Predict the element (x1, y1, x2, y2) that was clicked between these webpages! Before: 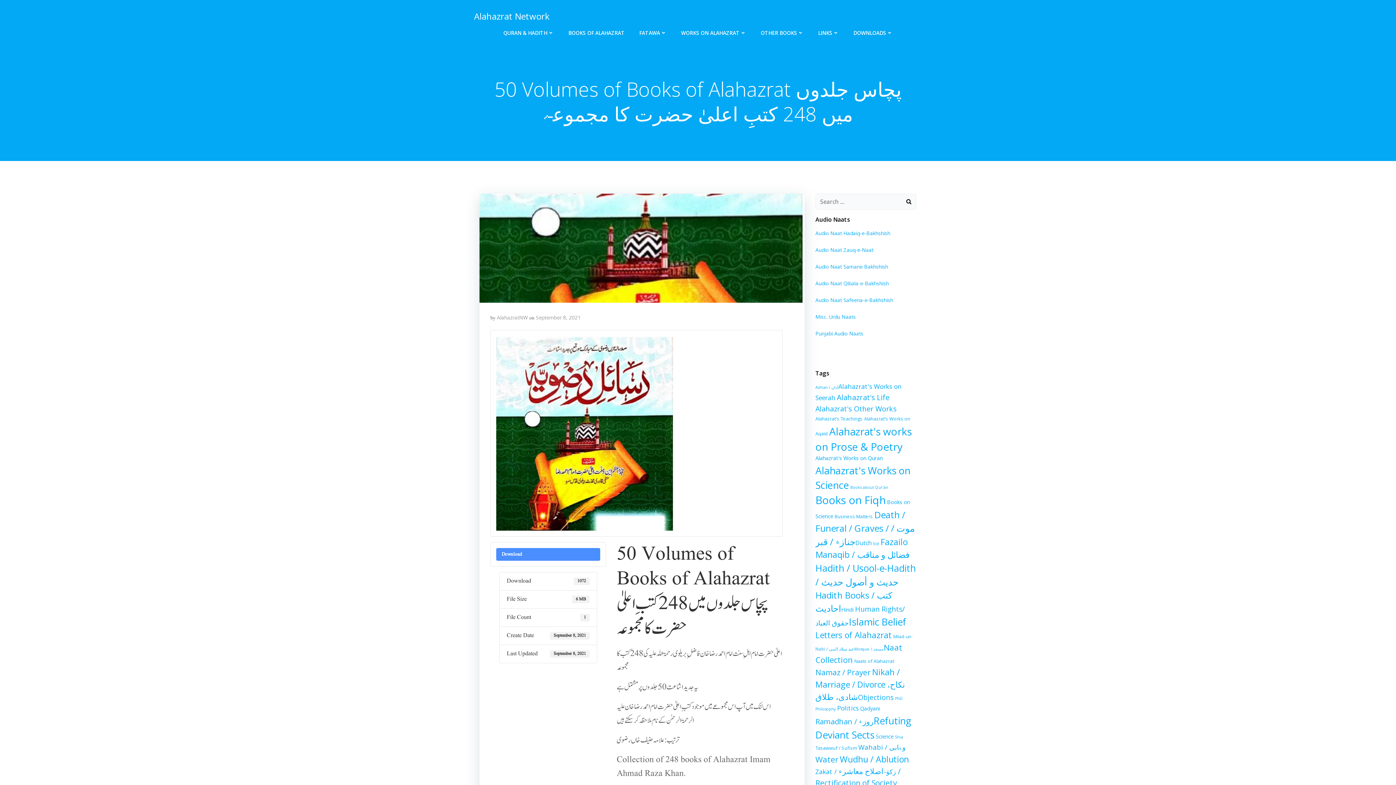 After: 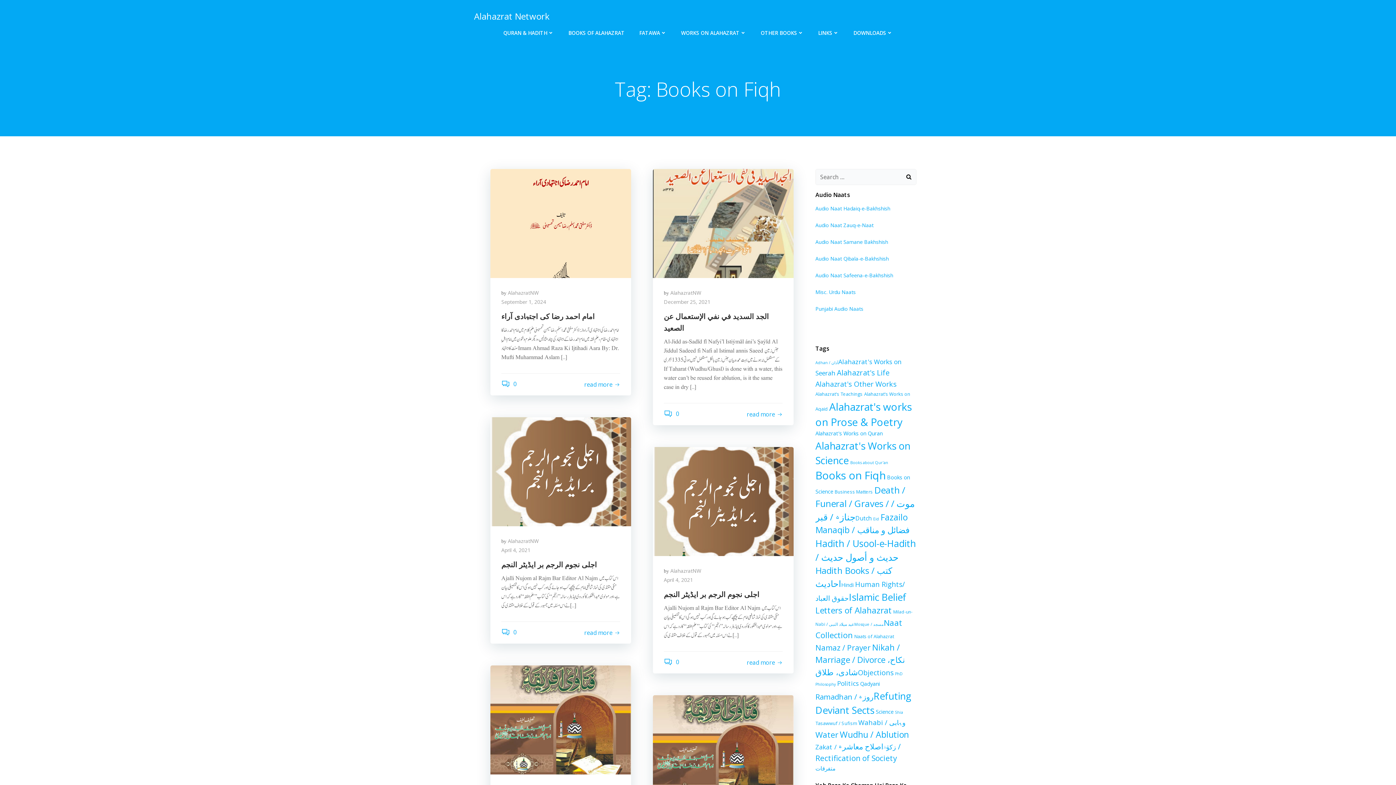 Action: label: Books on Fiqh (55 items) bbox: (815, 493, 885, 507)